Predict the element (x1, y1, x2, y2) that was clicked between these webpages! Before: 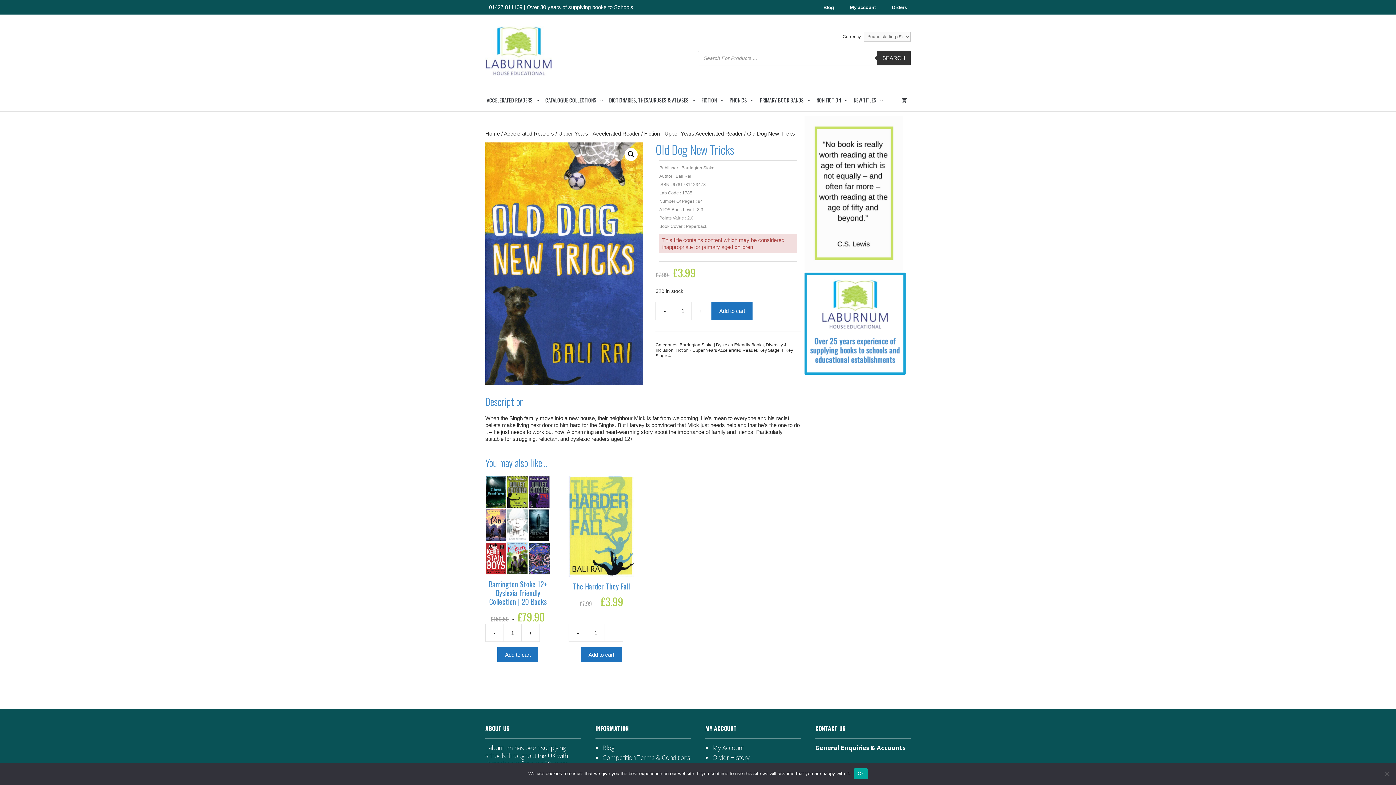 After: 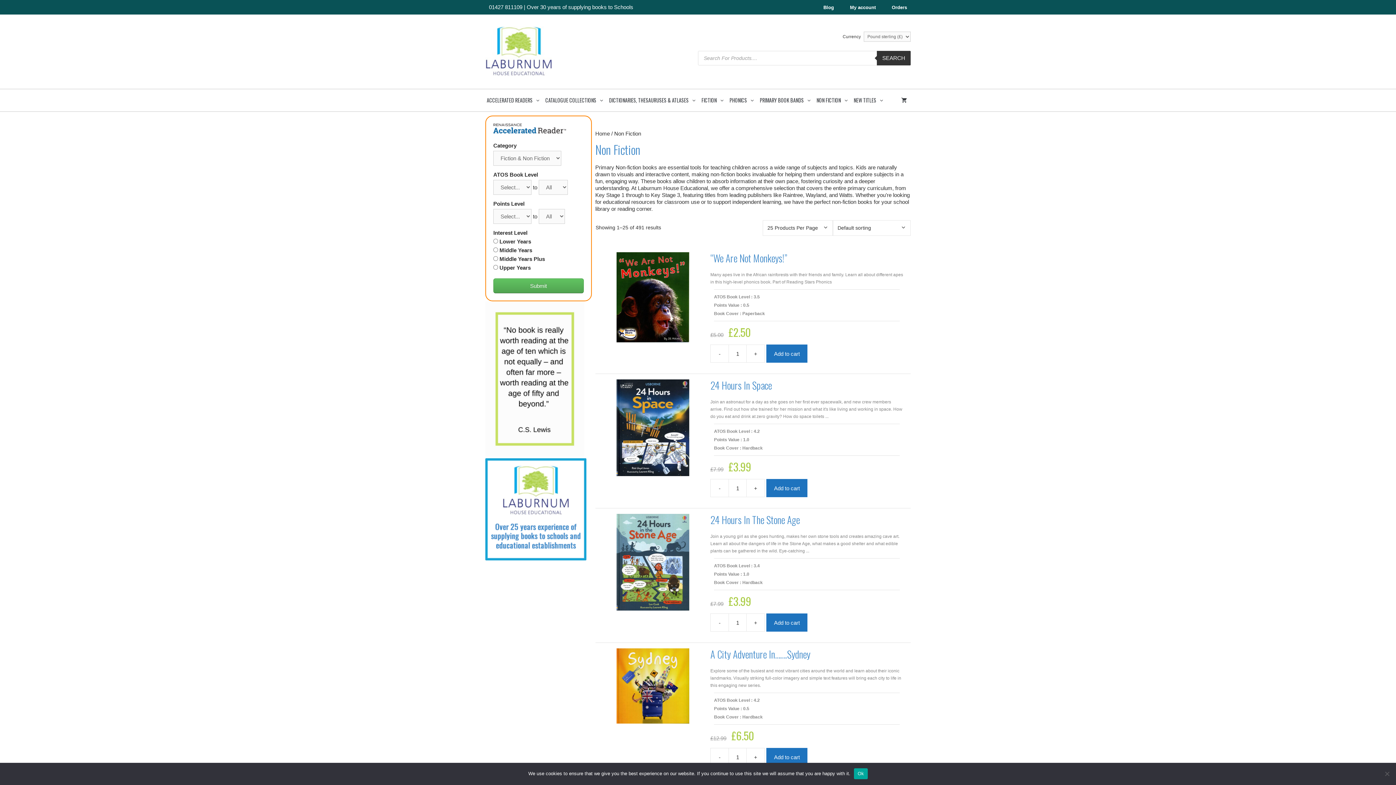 Action: bbox: (815, 89, 852, 111) label: NON FICTION